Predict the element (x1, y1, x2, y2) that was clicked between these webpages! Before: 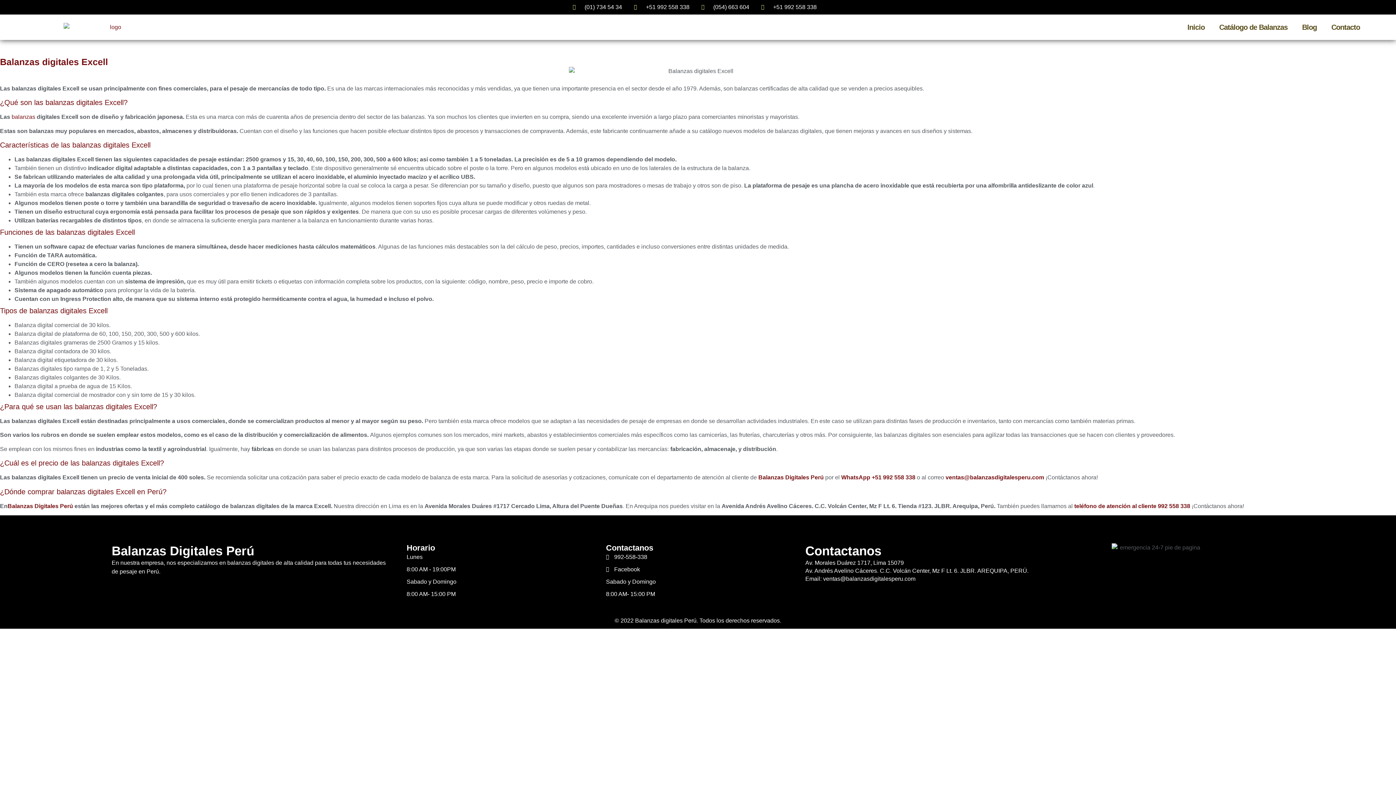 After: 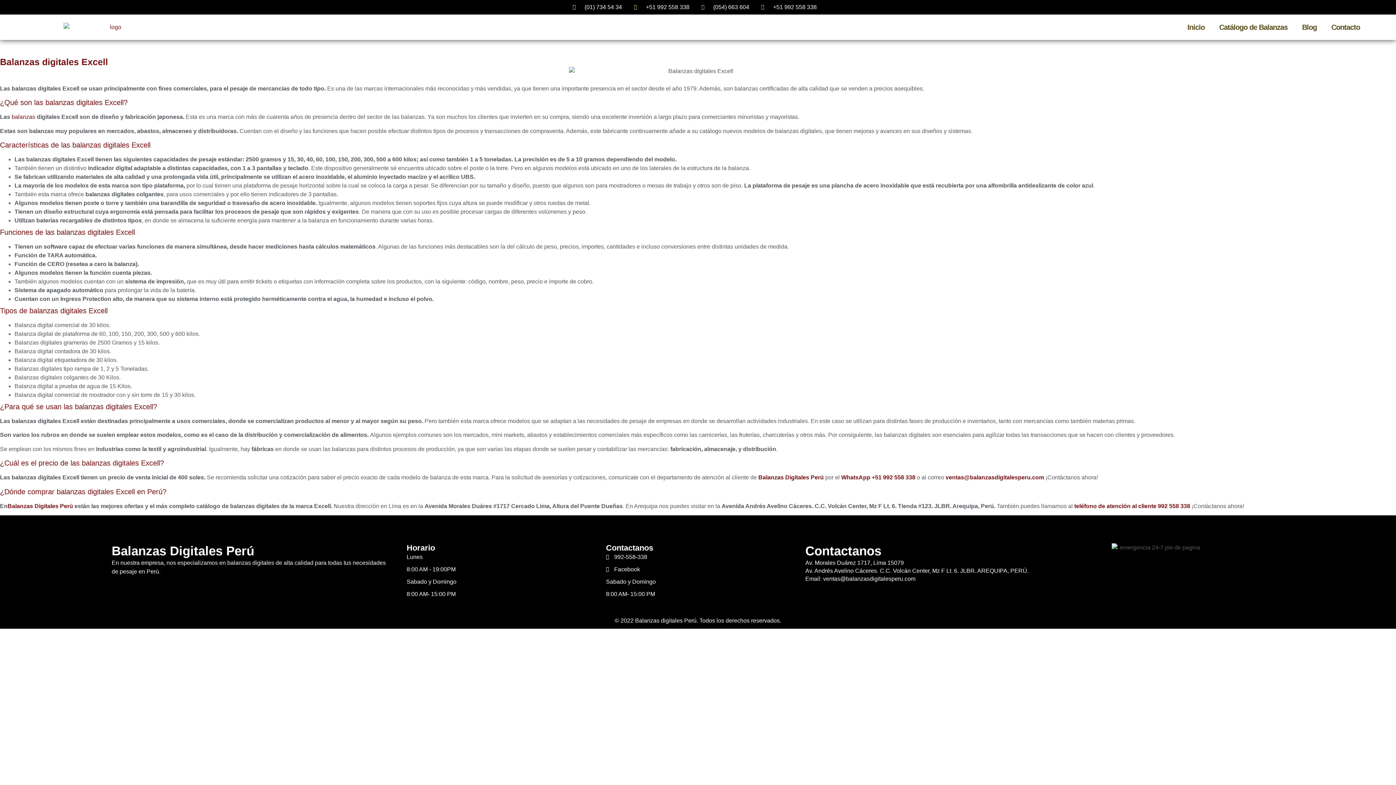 Action: label: (01) 734 54 34 bbox: (571, 2, 622, 11)